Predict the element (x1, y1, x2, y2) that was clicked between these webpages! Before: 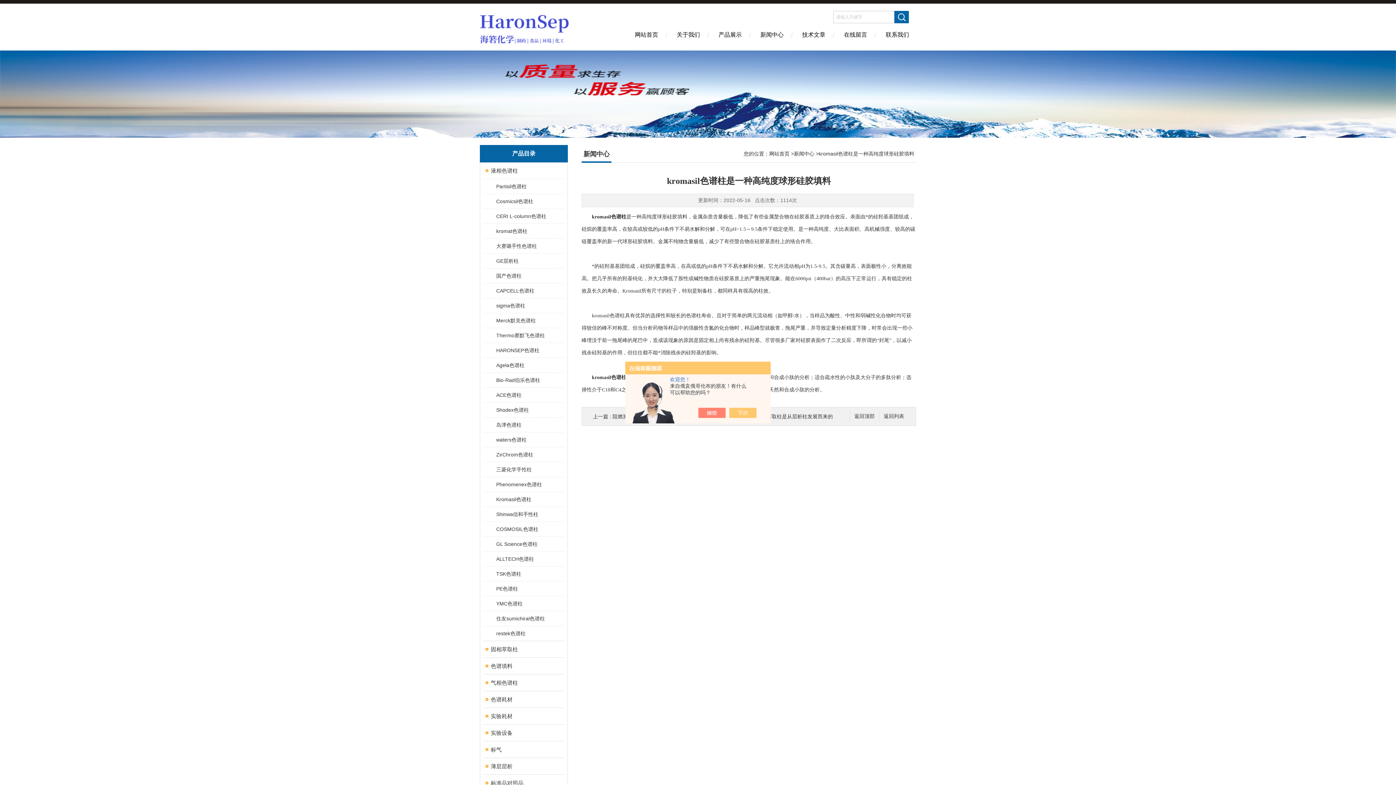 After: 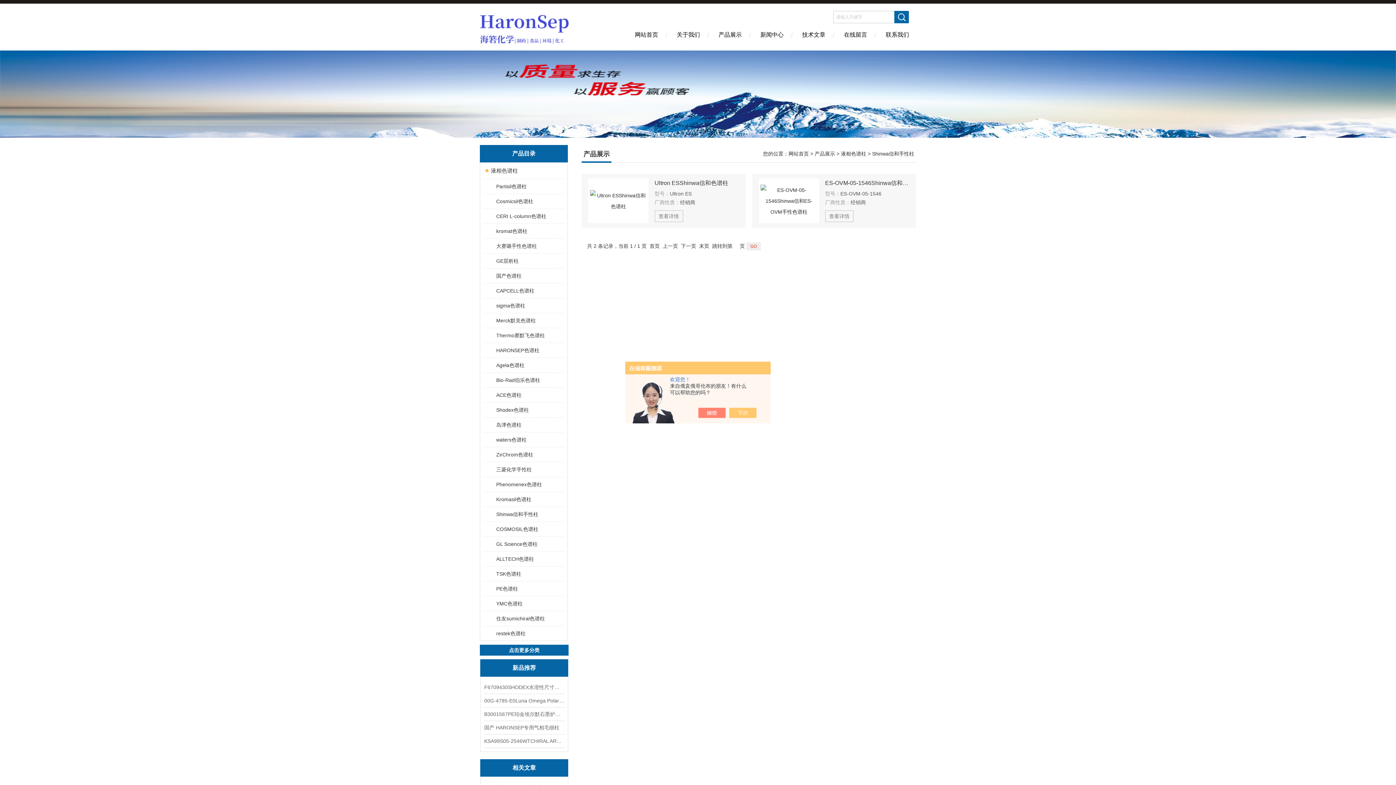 Action: bbox: (489, 507, 563, 521) label: Shinwa信和手性柱